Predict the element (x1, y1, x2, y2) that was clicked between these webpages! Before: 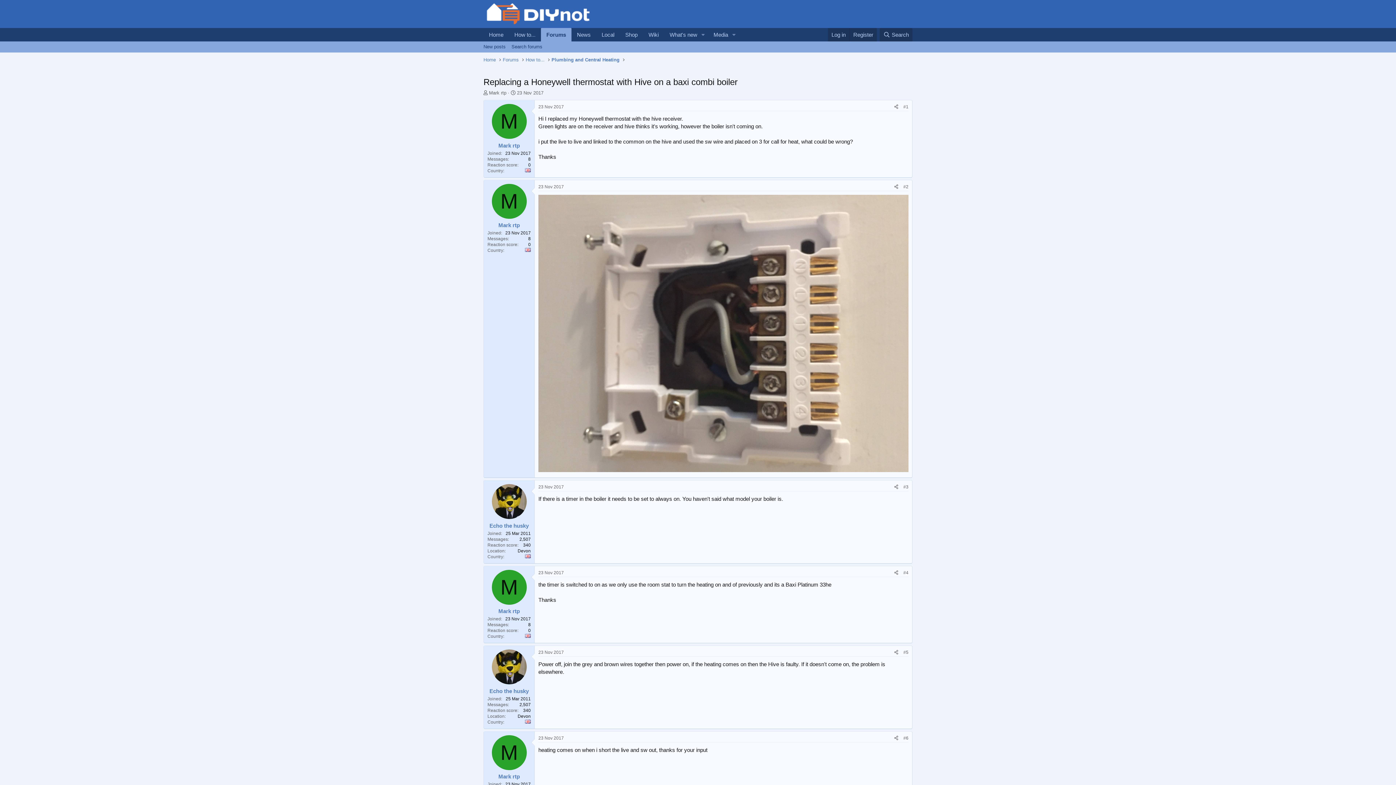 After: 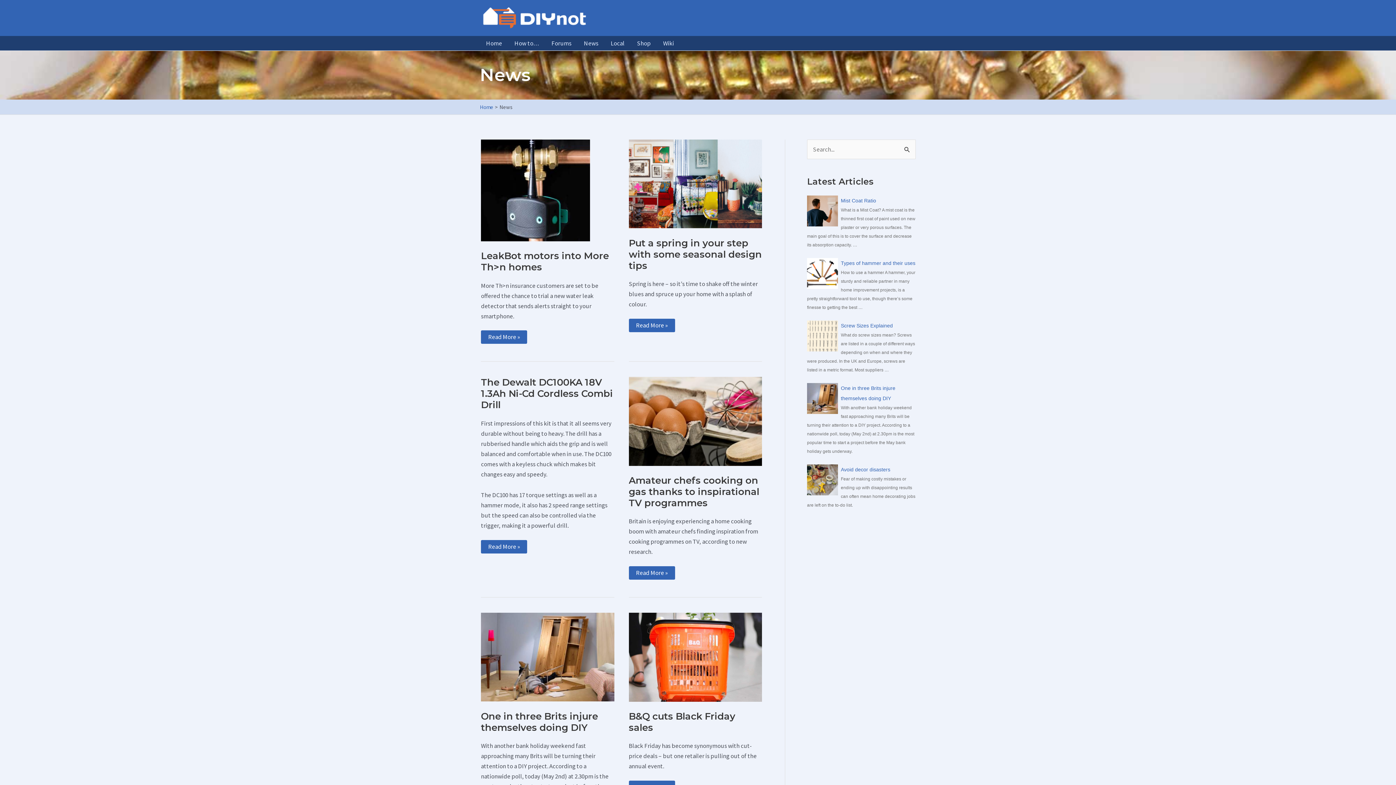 Action: label: News bbox: (571, 28, 596, 41)